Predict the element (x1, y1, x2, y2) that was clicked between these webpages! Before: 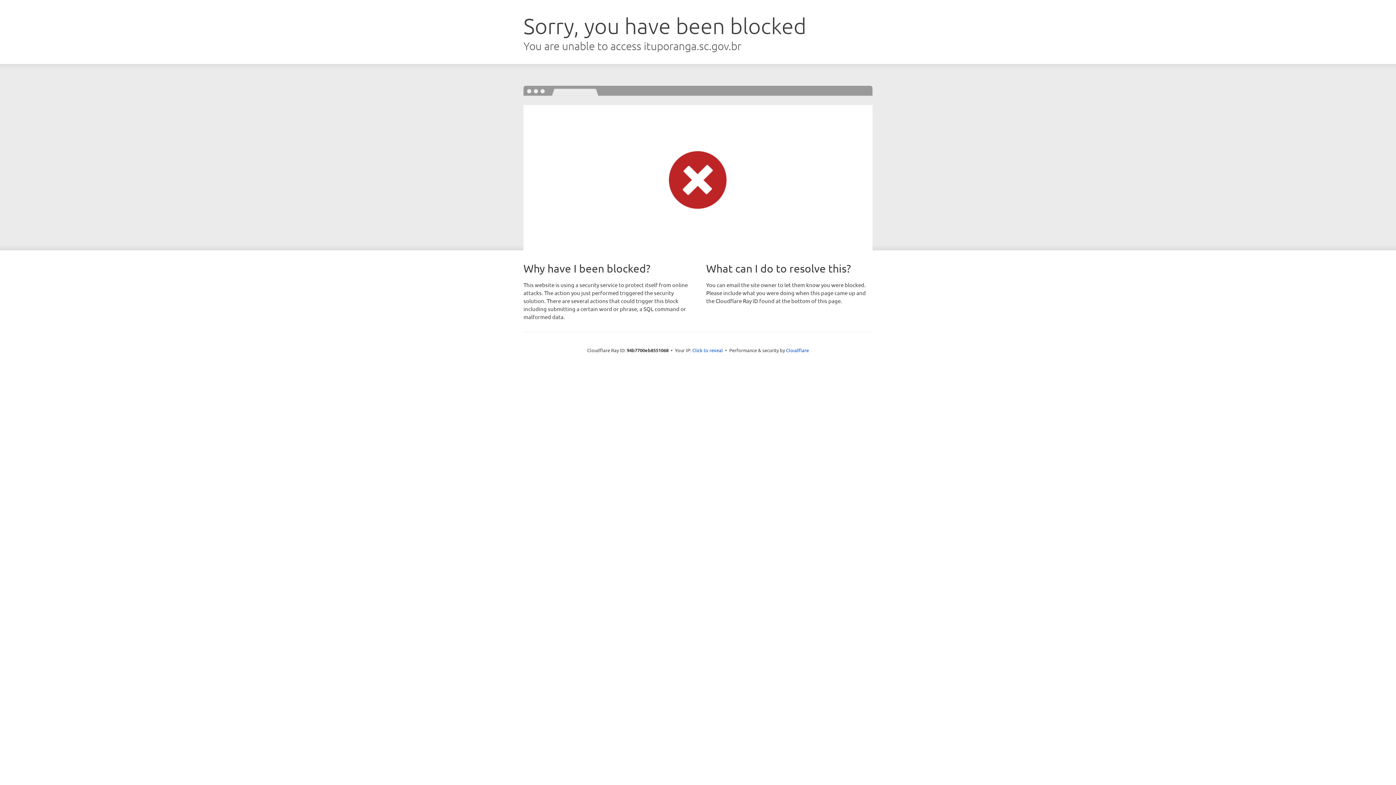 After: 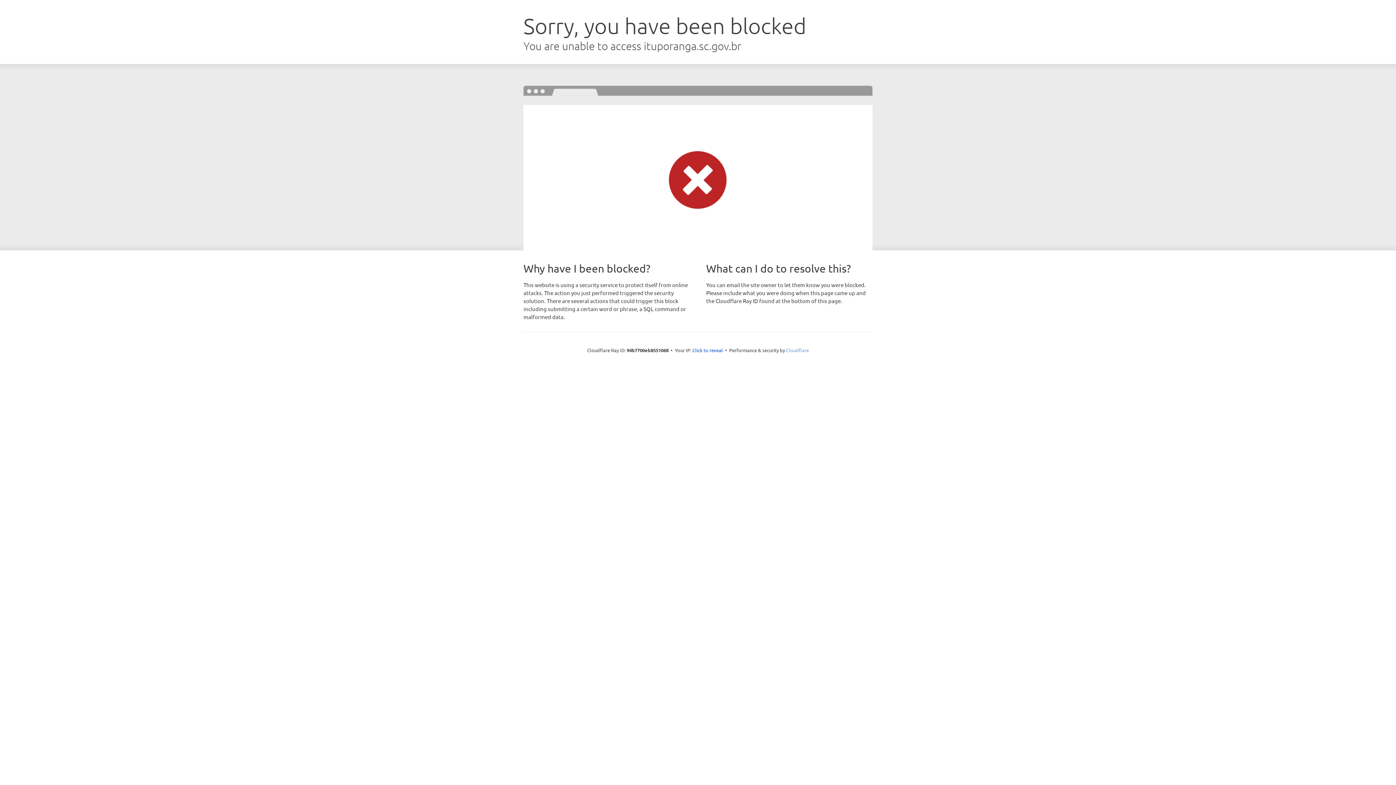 Action: label: Cloudflare bbox: (786, 347, 809, 353)